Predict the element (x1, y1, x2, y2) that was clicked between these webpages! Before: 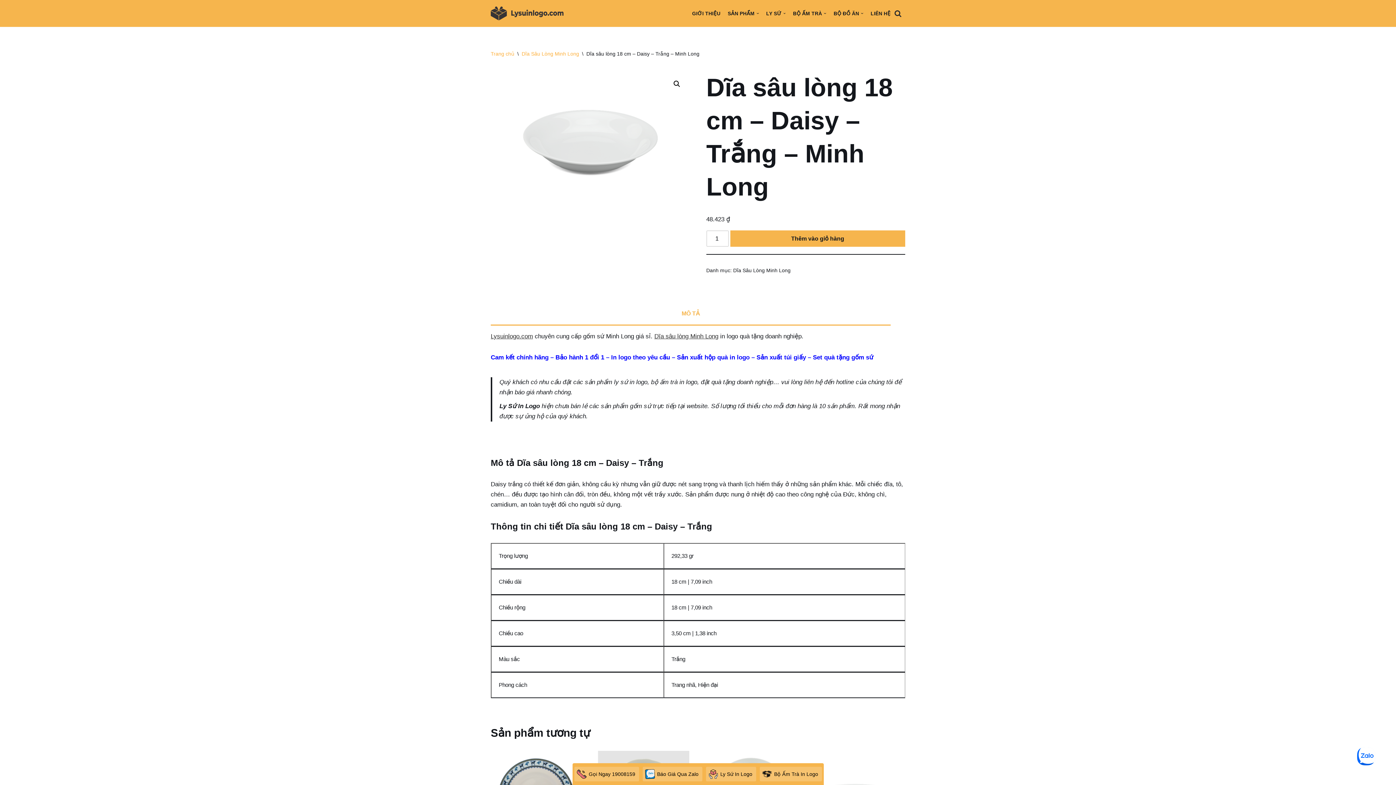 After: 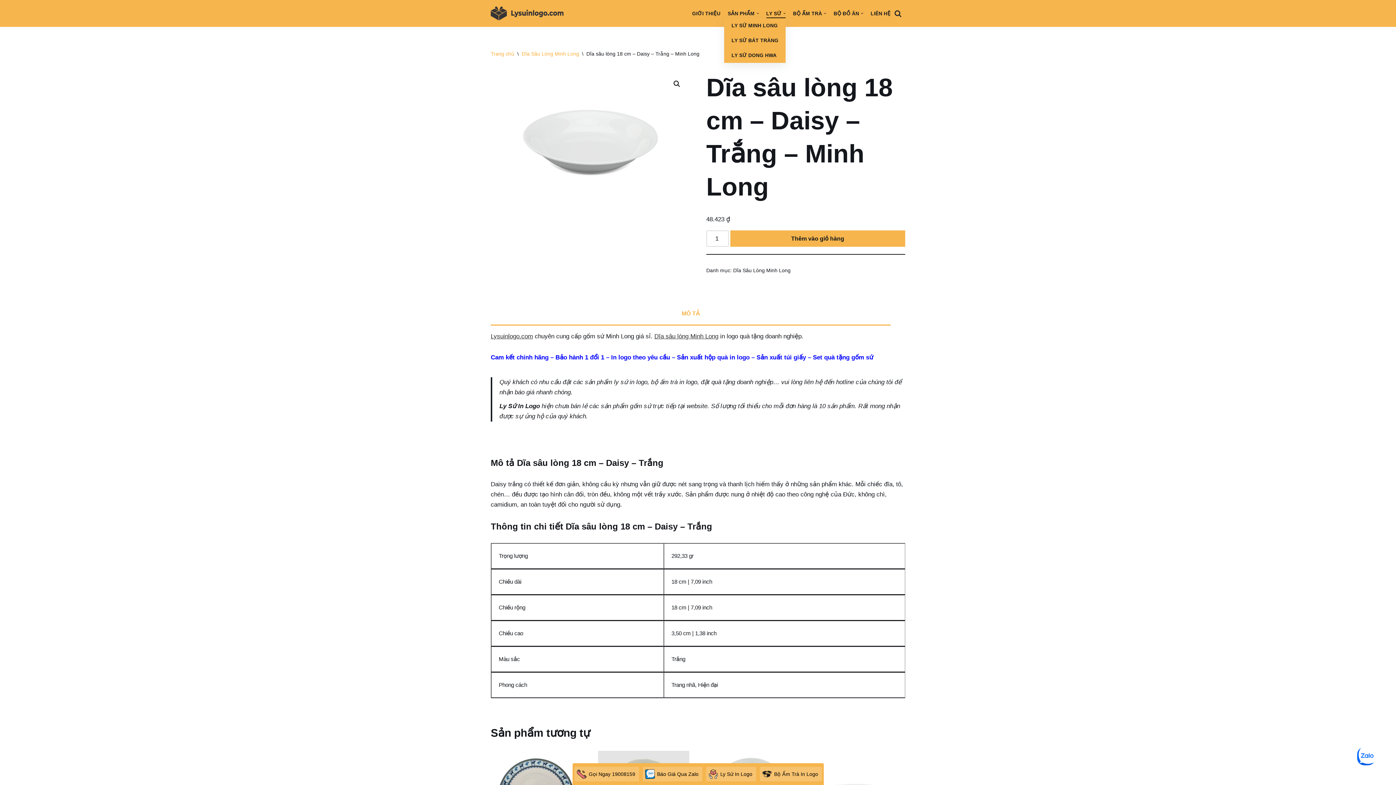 Action: label: LY SỨ bbox: (766, 8, 785, 18)